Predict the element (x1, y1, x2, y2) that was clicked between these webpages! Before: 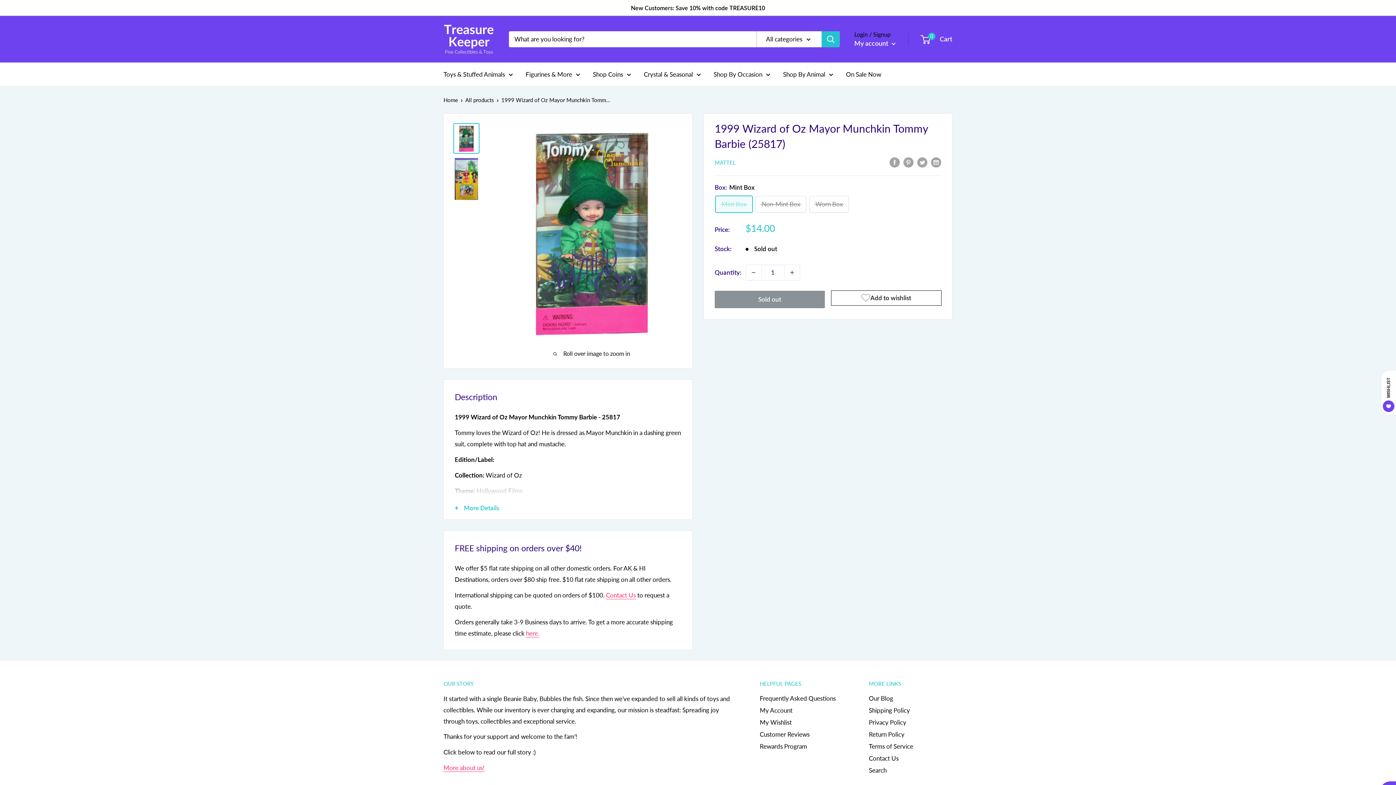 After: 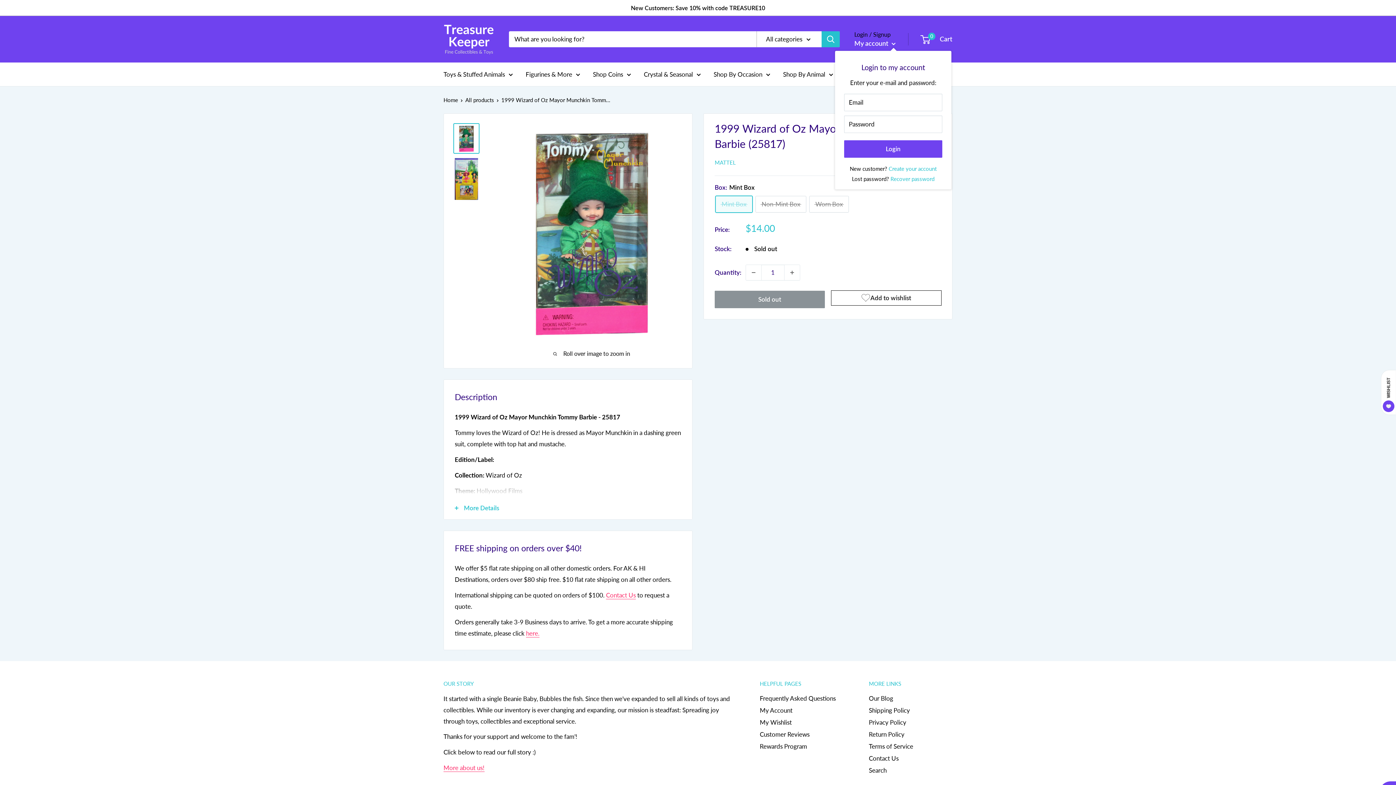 Action: label: My account  bbox: (854, 37, 896, 49)